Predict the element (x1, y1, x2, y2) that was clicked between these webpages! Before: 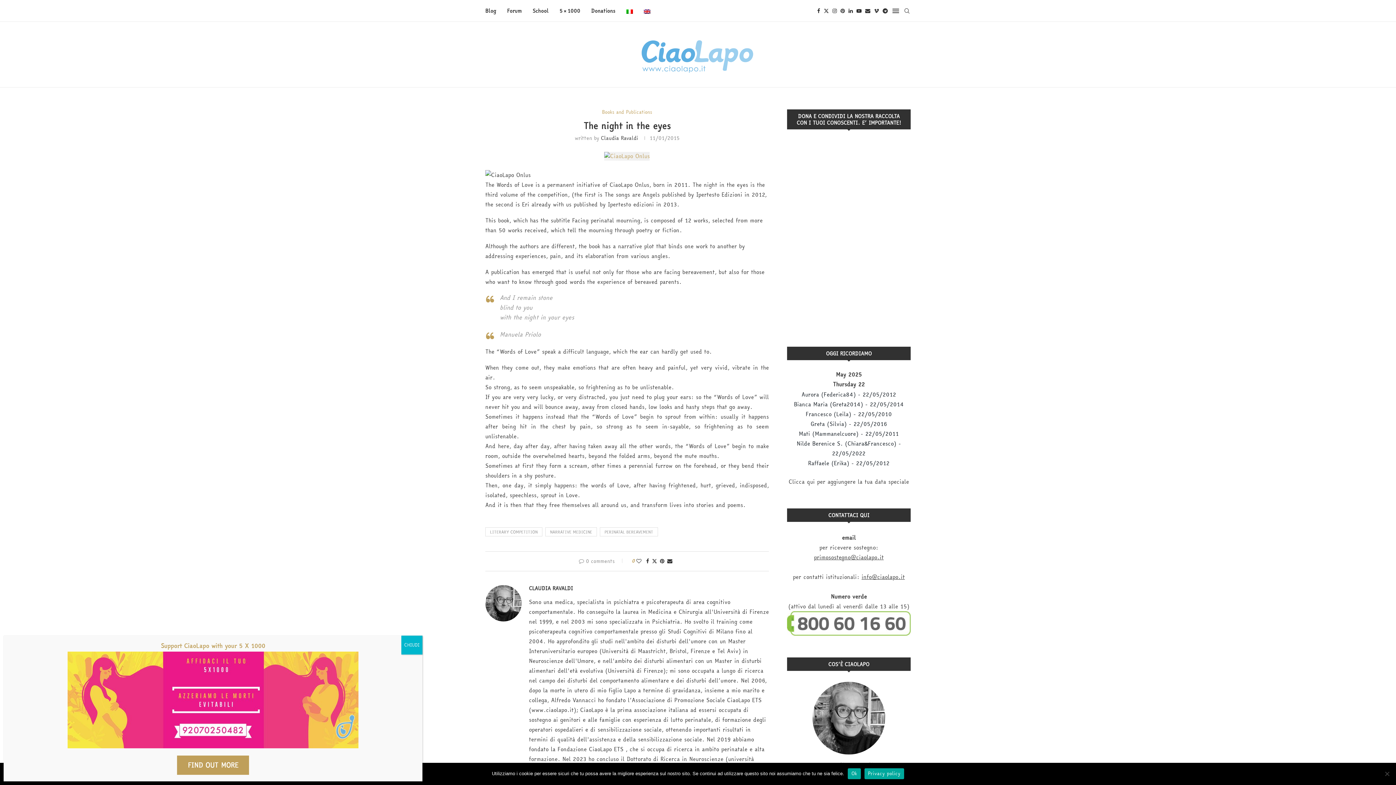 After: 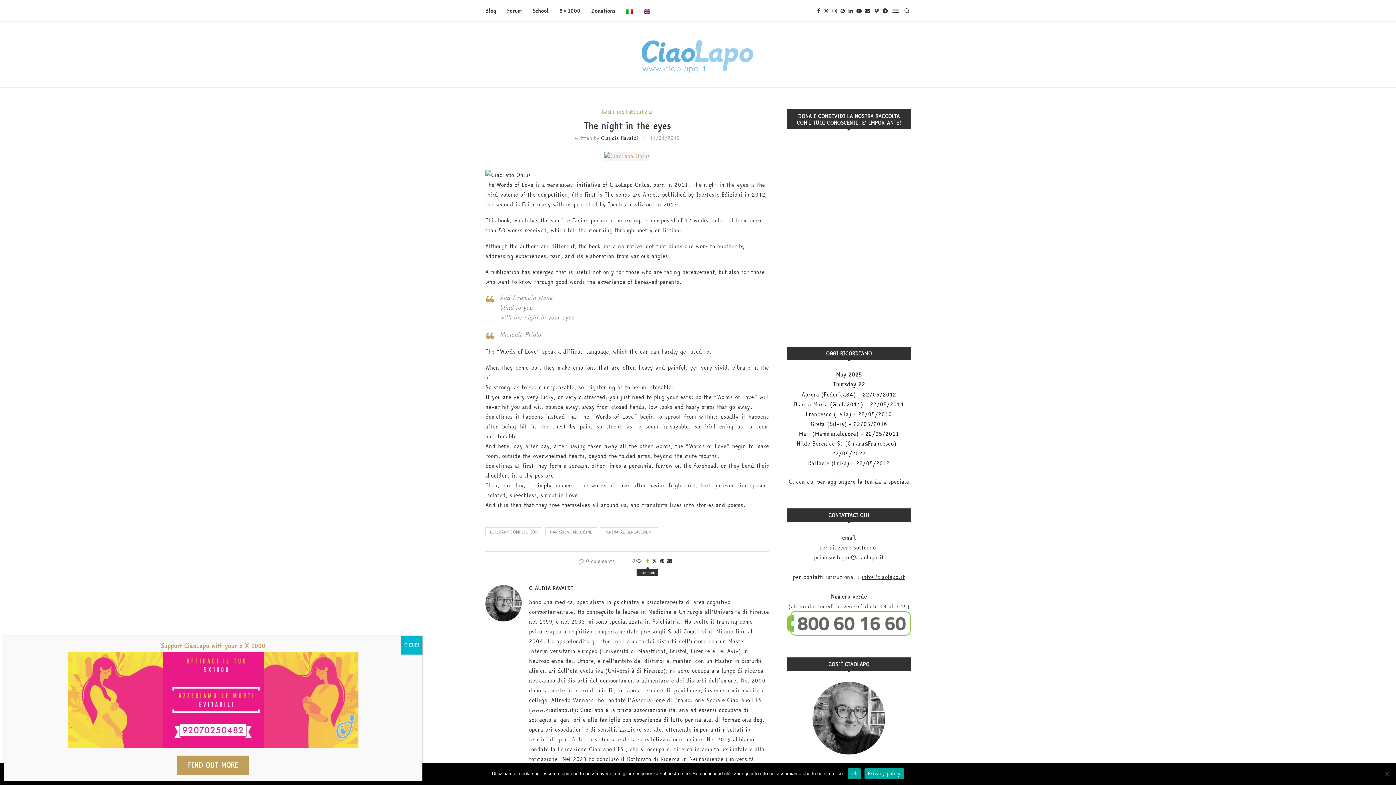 Action: label: Share on Facebook bbox: (646, 557, 649, 565)